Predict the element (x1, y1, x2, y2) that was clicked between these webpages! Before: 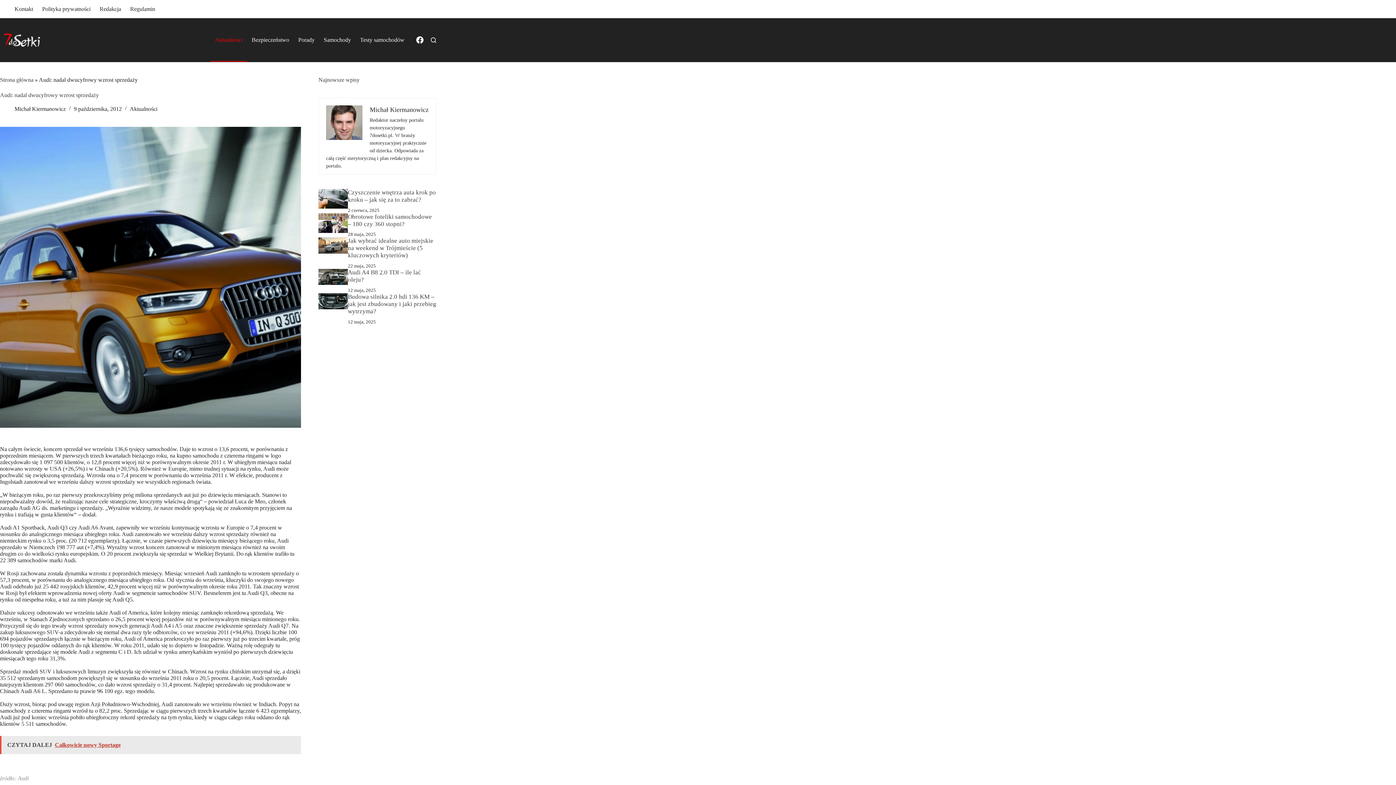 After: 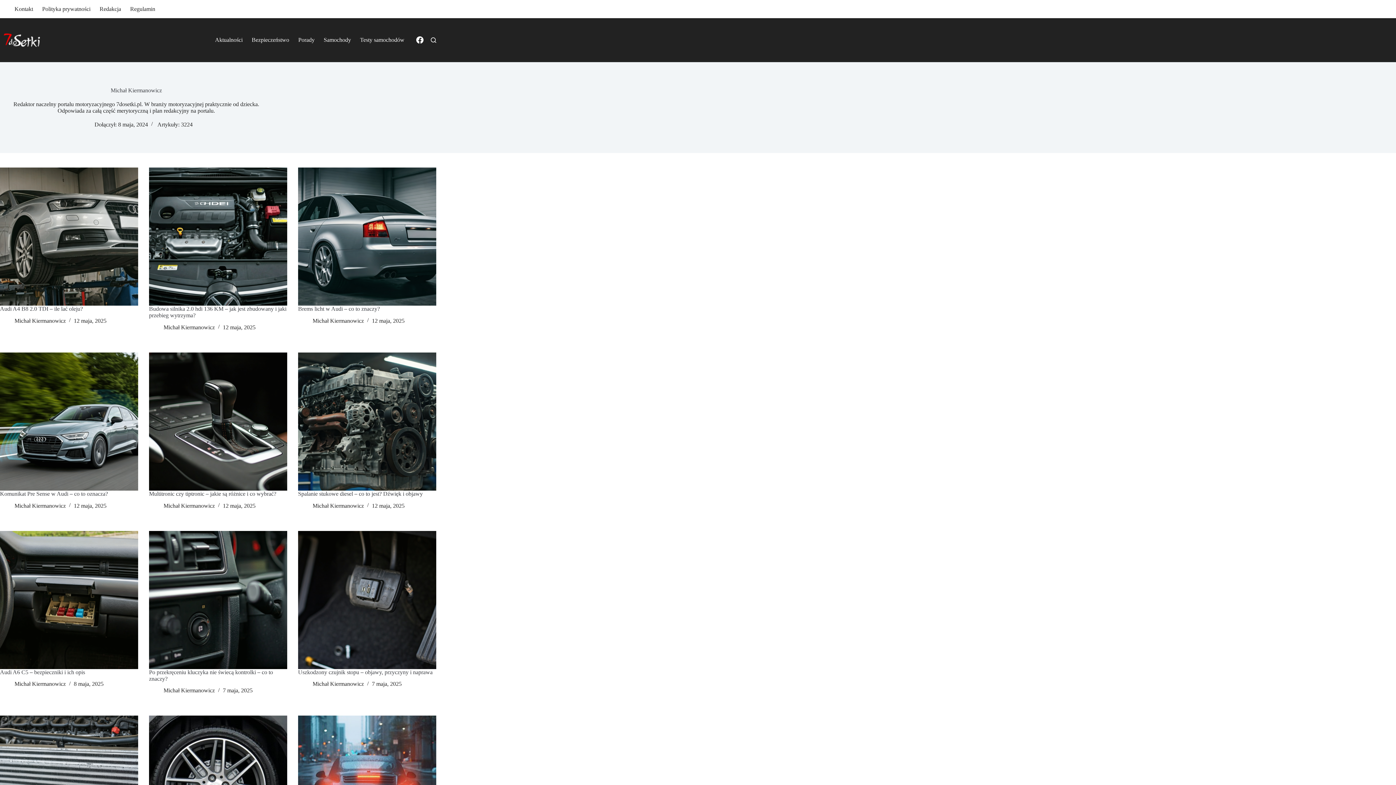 Action: bbox: (369, 106, 428, 113) label: Michał Kiermanowicz